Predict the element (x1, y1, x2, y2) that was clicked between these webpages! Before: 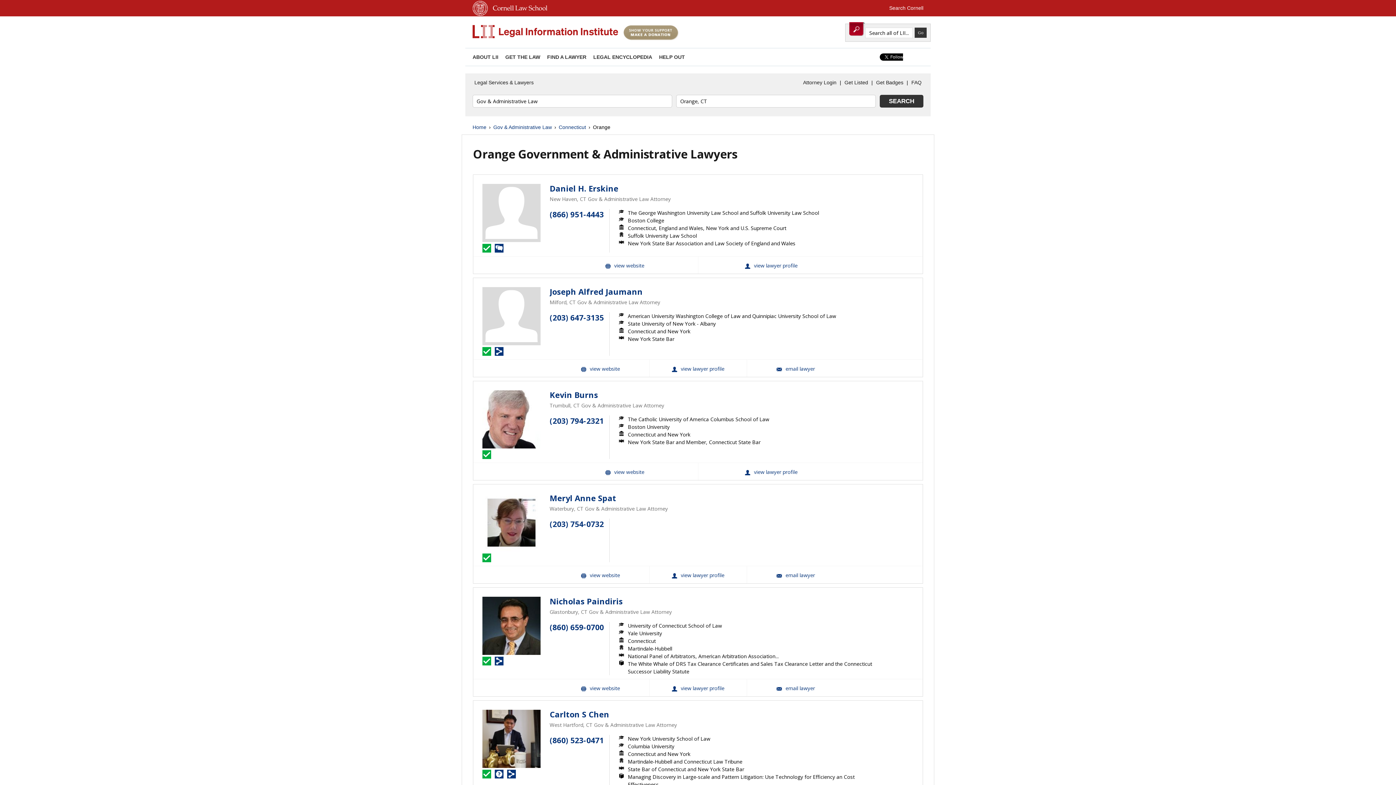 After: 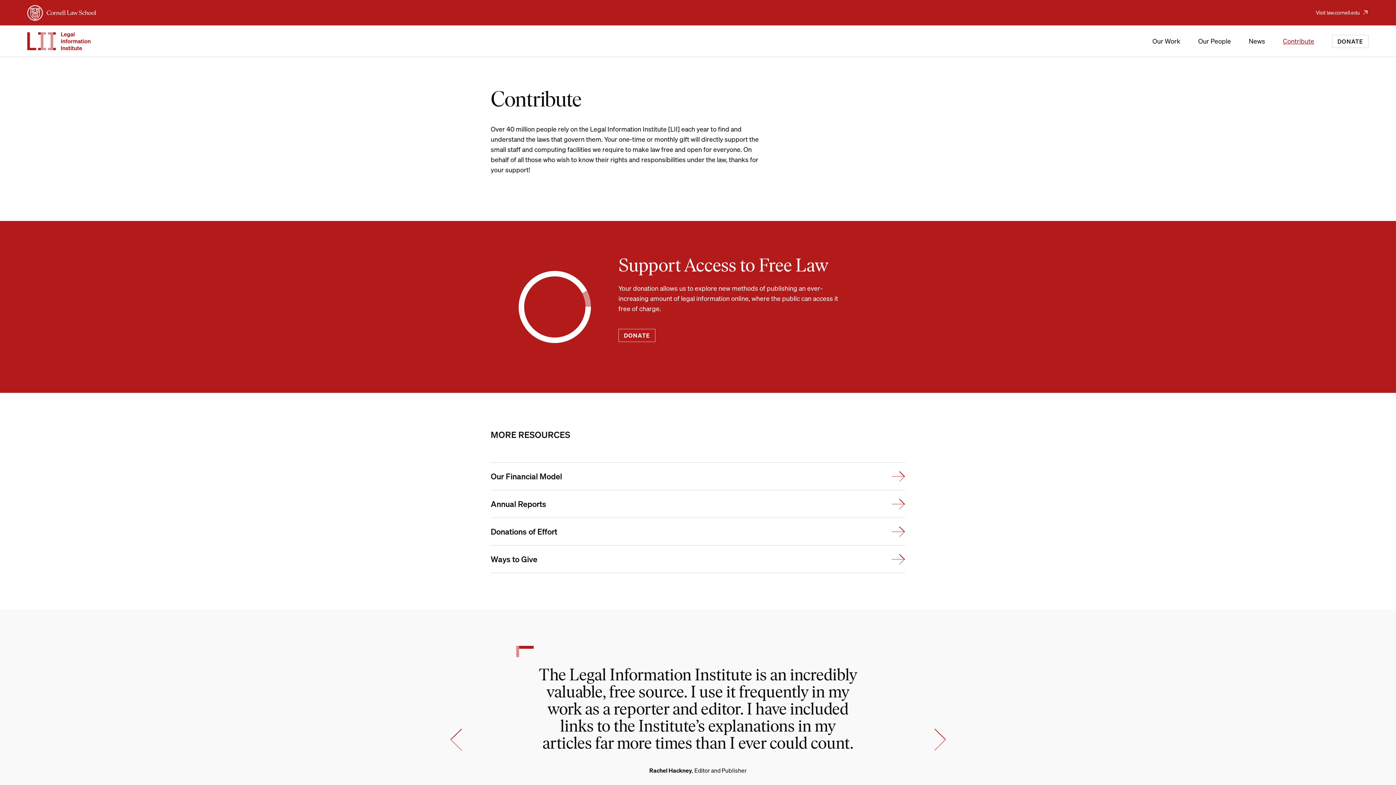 Action: label: HELP OUT bbox: (659, 54, 685, 60)